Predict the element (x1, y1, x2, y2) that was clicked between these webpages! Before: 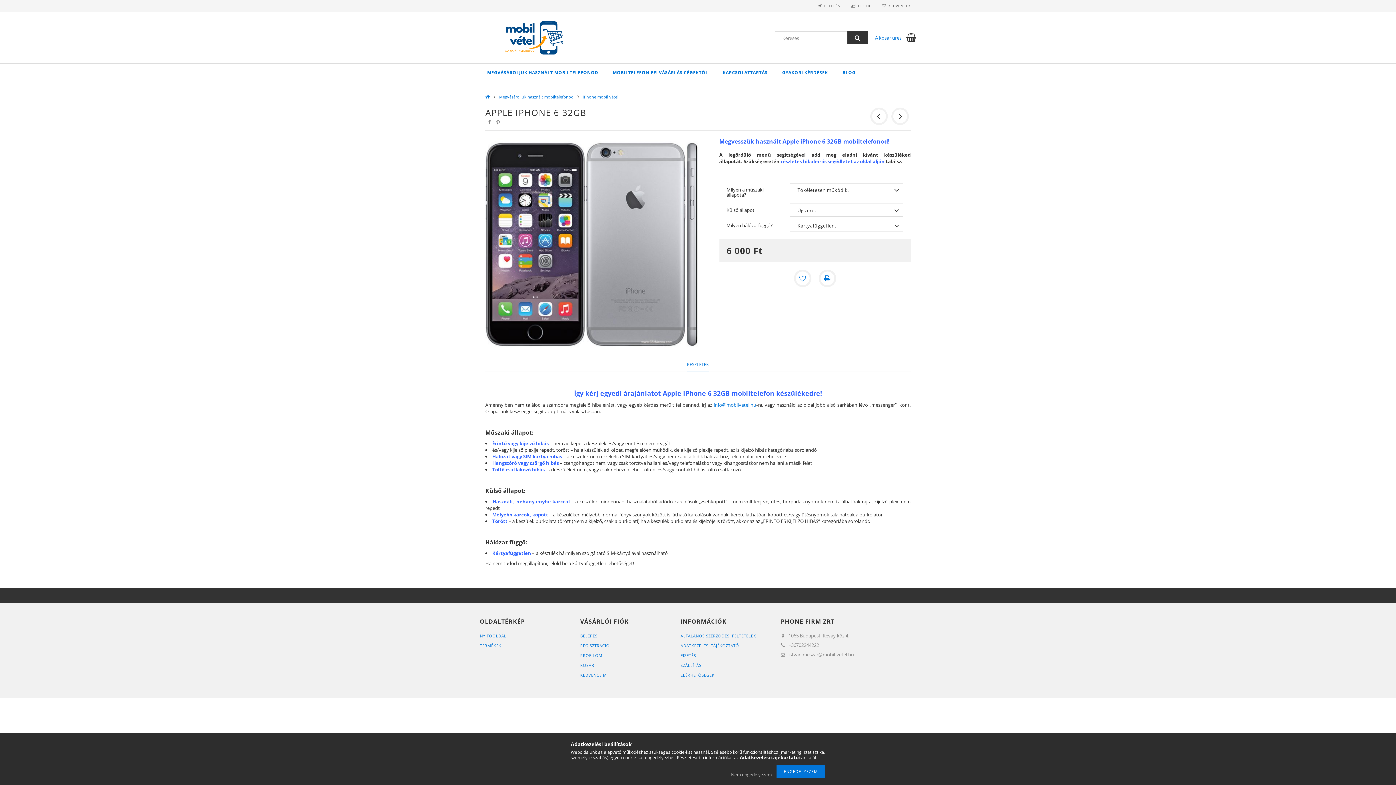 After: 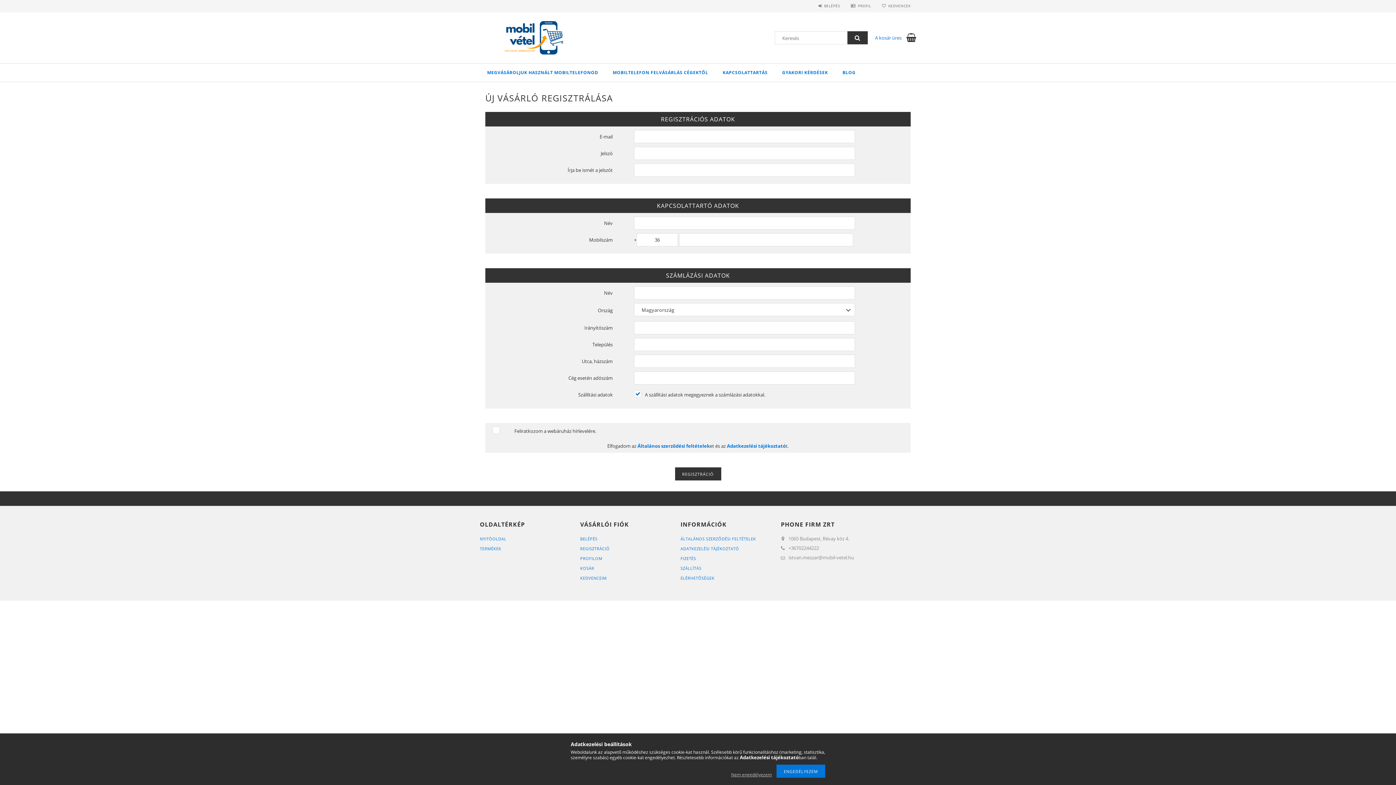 Action: bbox: (580, 643, 609, 648) label: REGISZTRÁCIÓ